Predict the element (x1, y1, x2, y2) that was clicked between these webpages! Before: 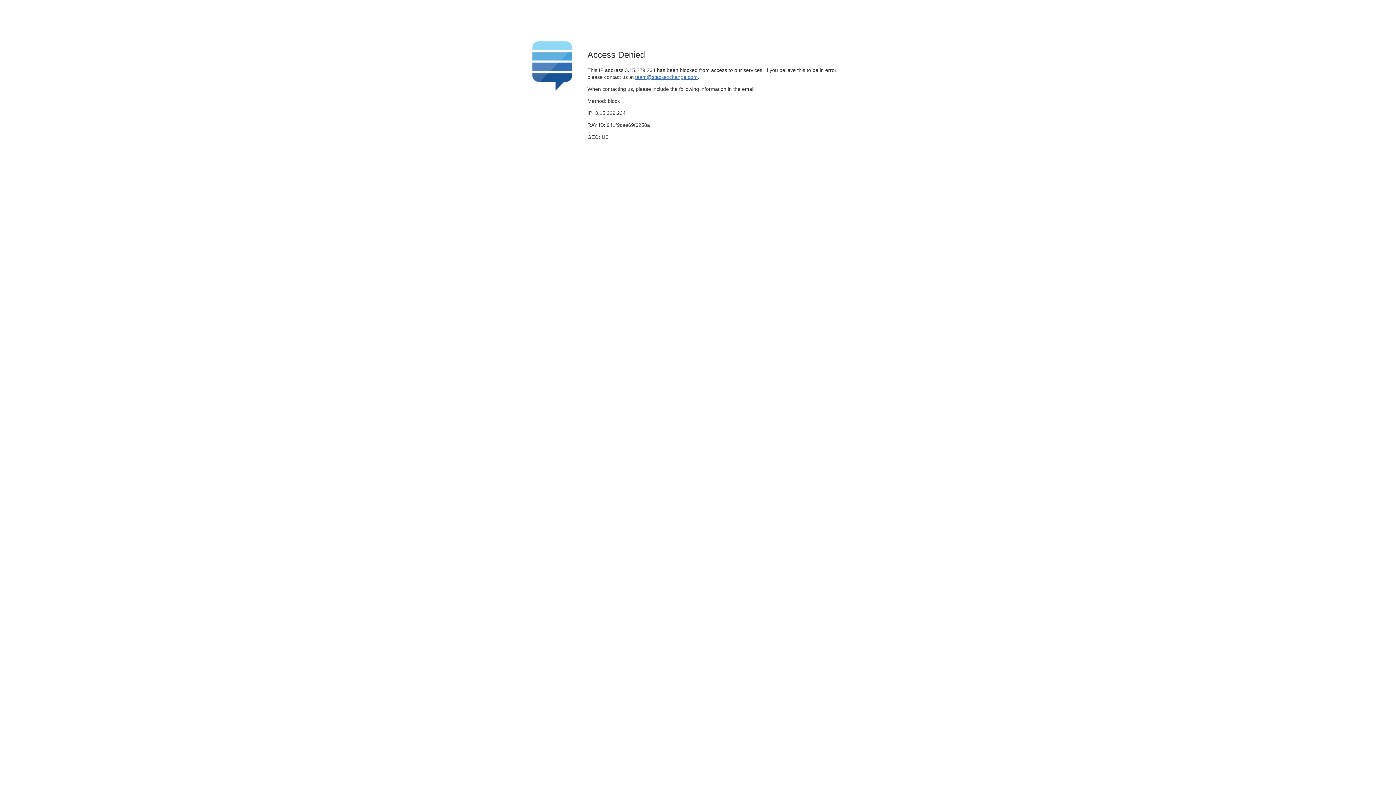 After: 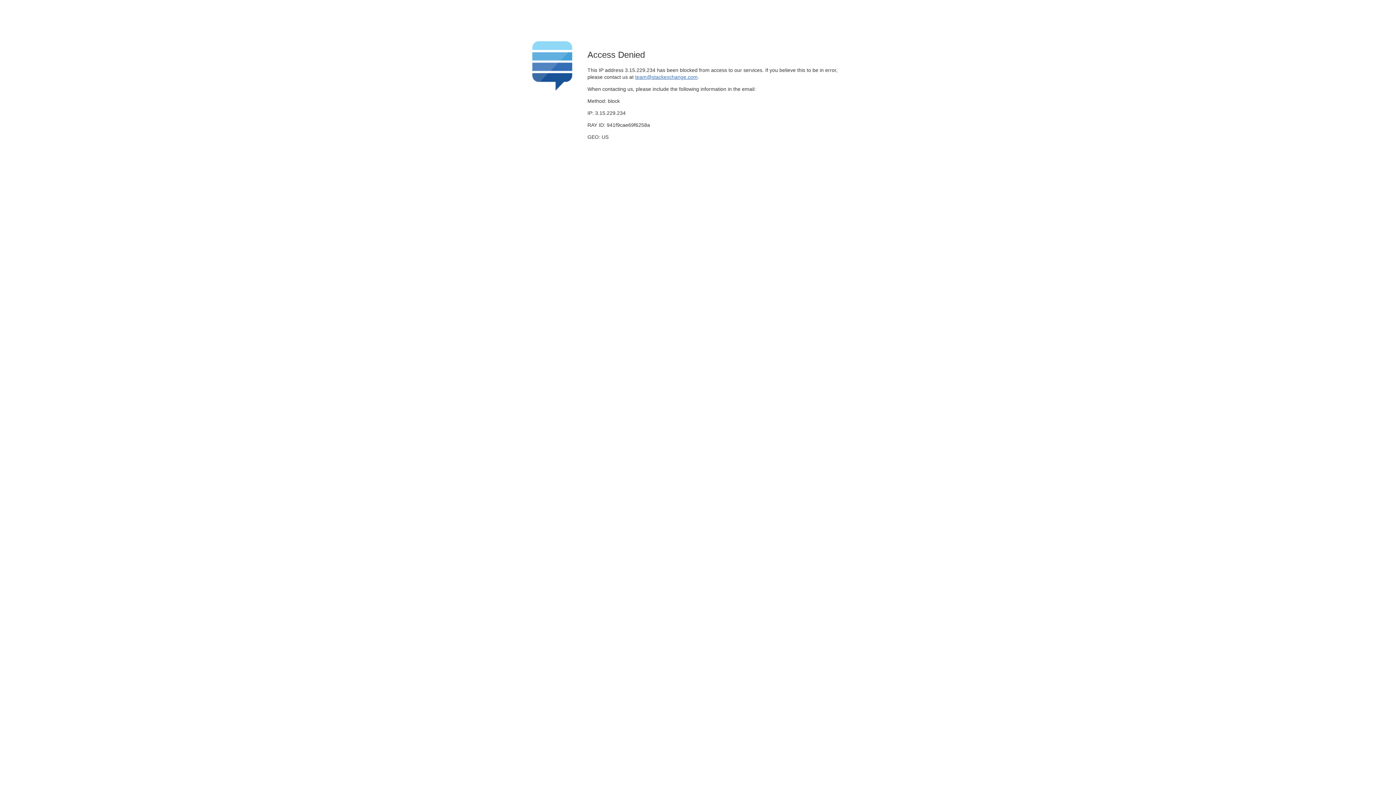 Action: label: team@stackexchange.com bbox: (635, 74, 697, 79)